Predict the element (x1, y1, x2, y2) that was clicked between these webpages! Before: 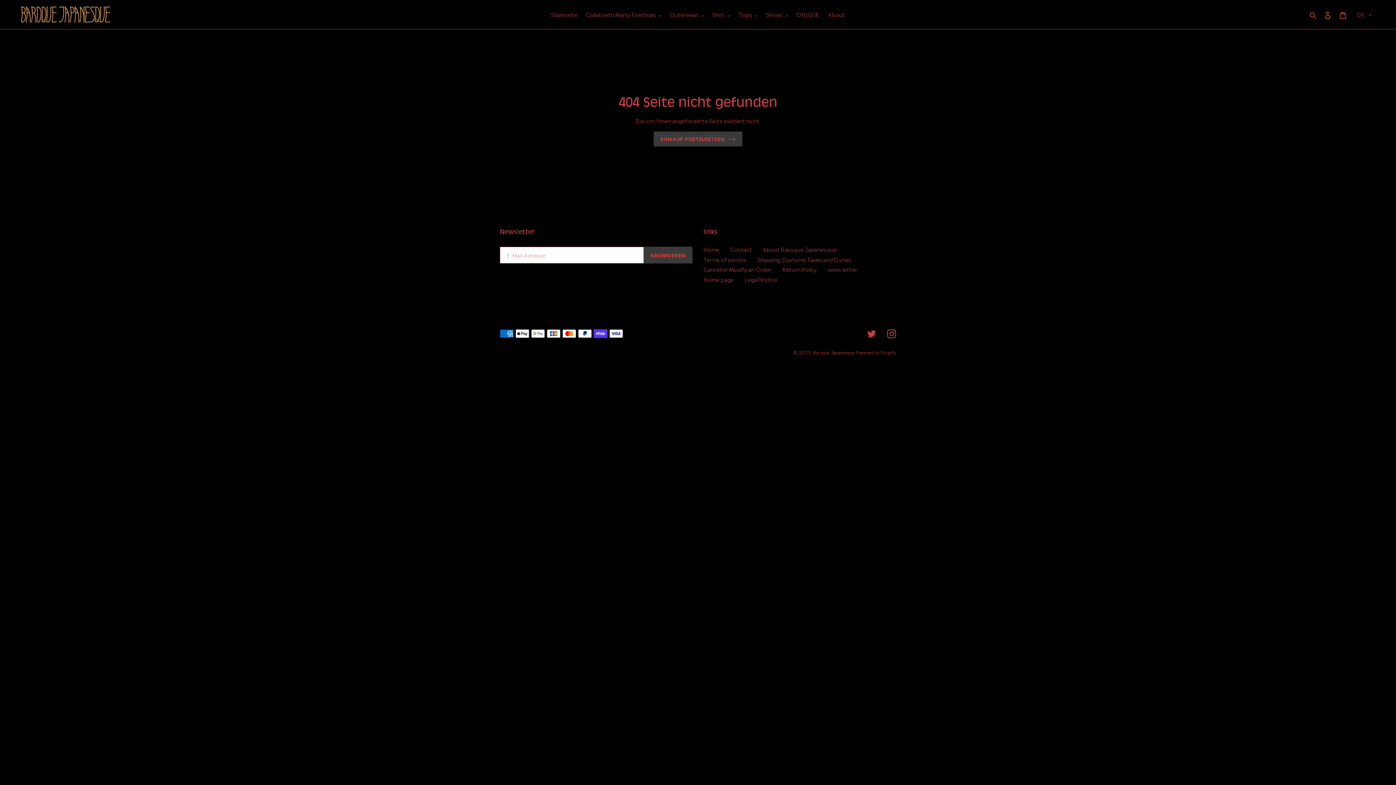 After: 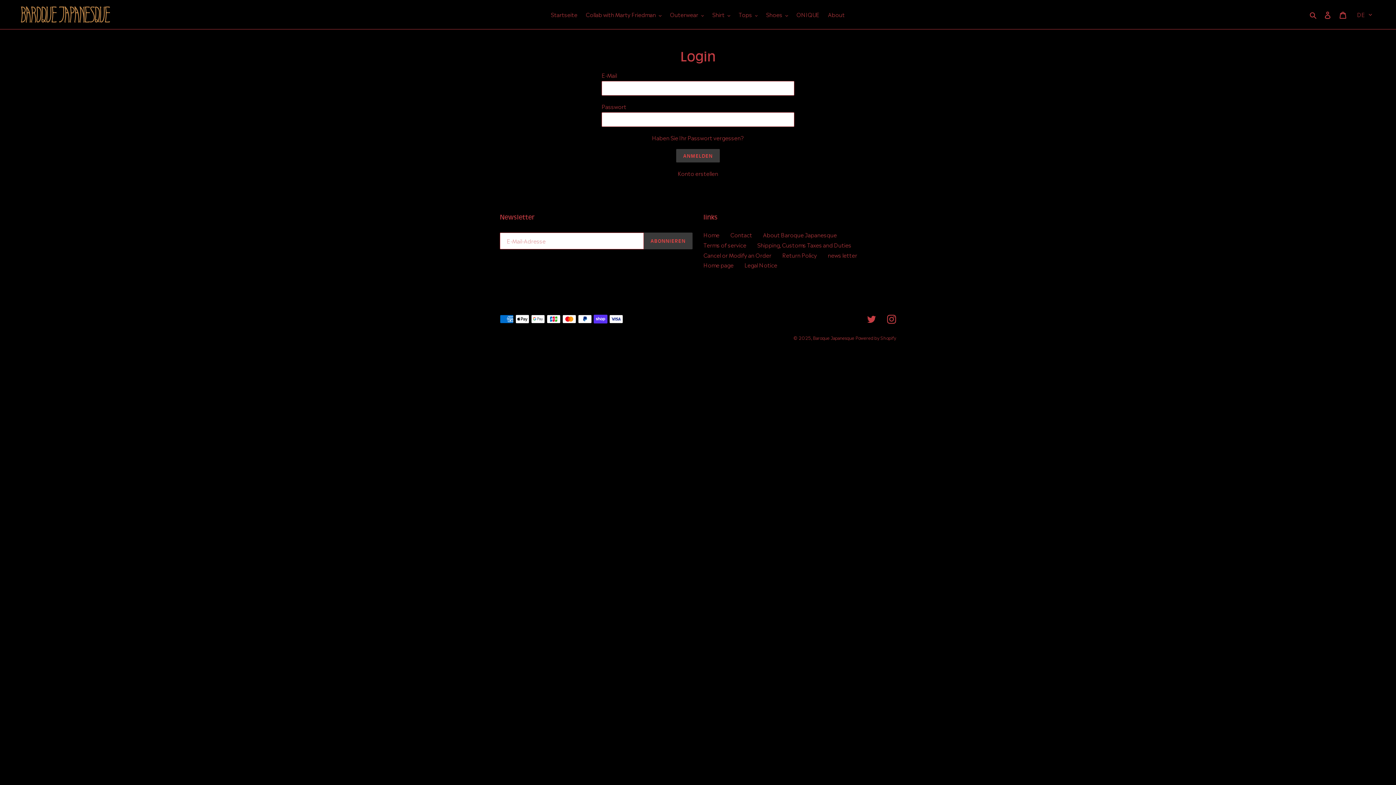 Action: label: Einloggen bbox: (1320, 6, 1335, 22)